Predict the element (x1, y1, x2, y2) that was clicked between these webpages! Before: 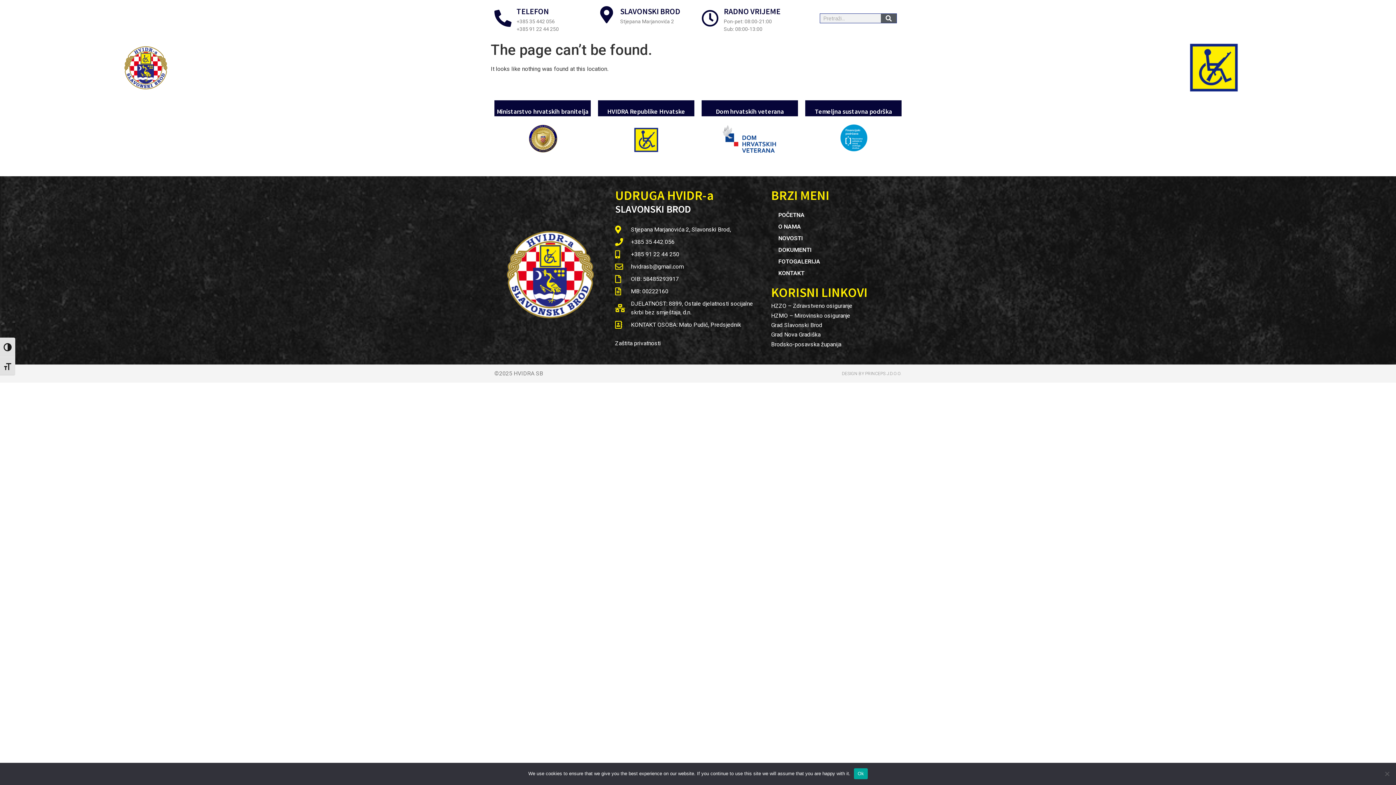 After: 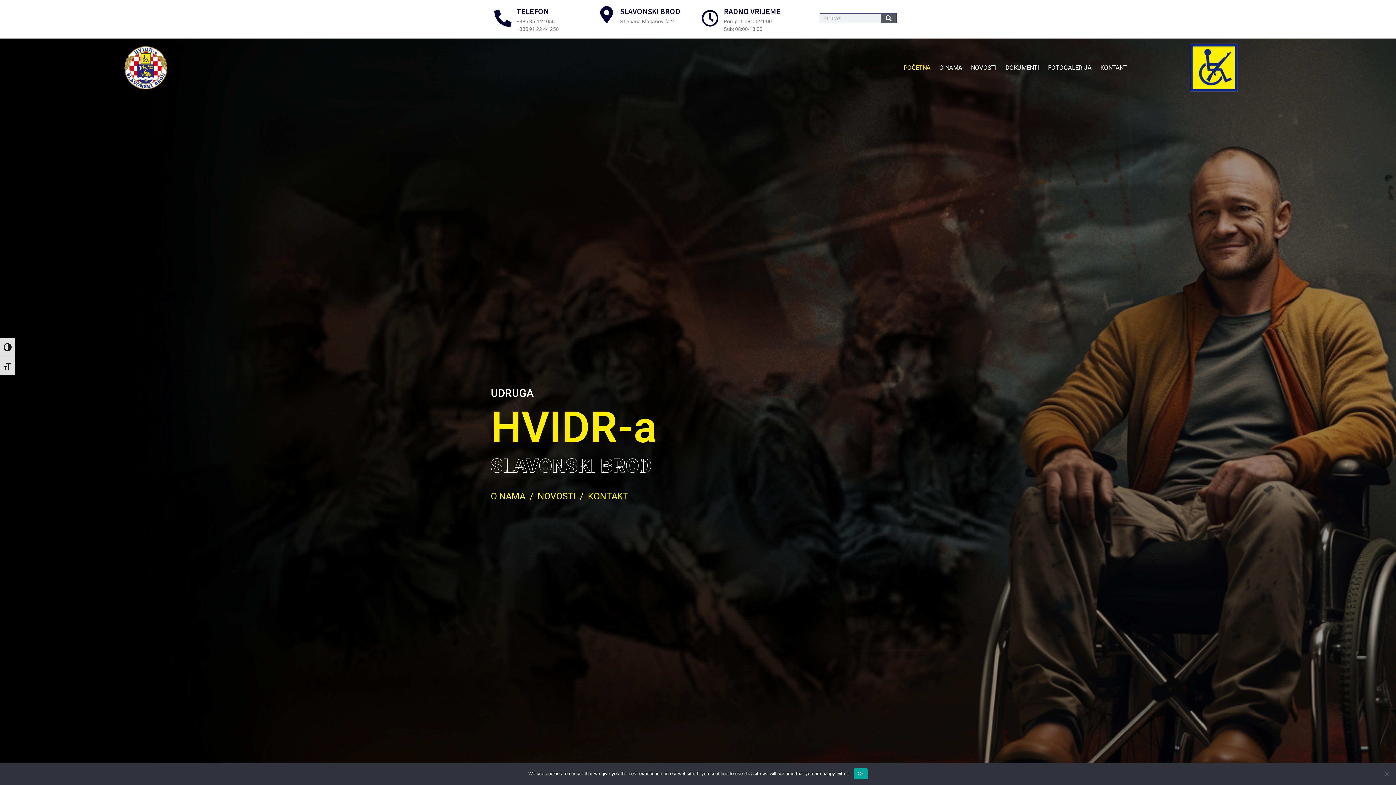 Action: bbox: (899, 57, 935, 77) label: POČETNA